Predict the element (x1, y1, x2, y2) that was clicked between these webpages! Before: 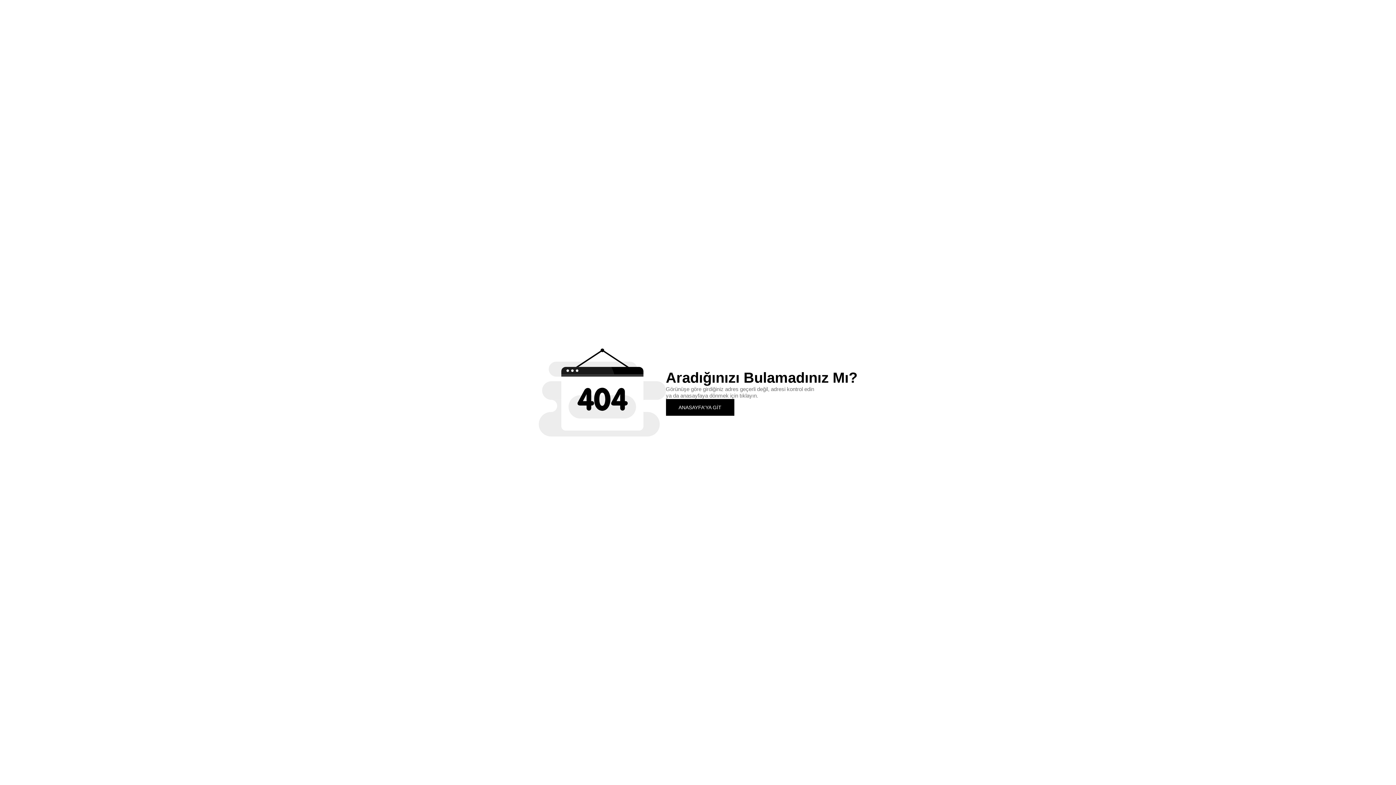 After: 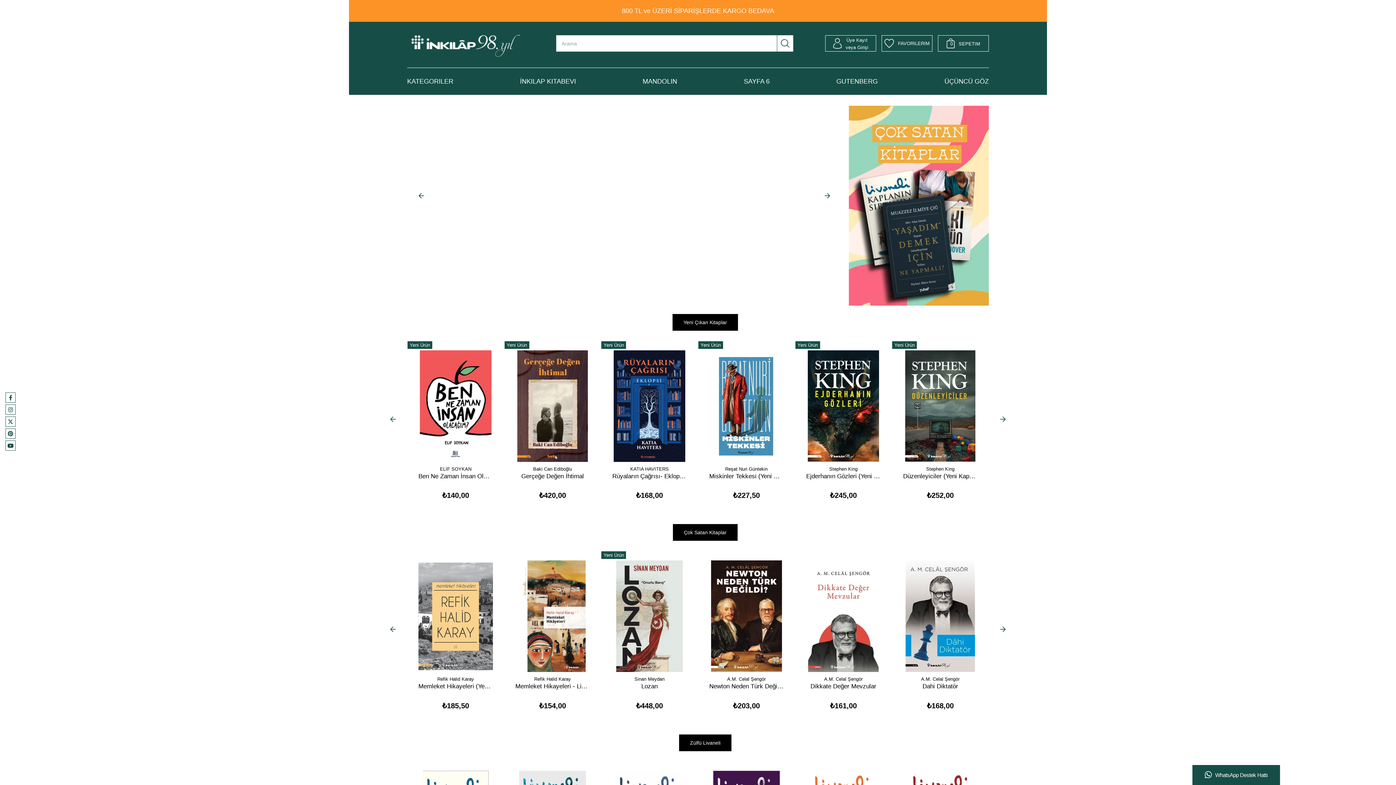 Action: bbox: (666, 399, 734, 415) label: ANASAYFA'YA GİT